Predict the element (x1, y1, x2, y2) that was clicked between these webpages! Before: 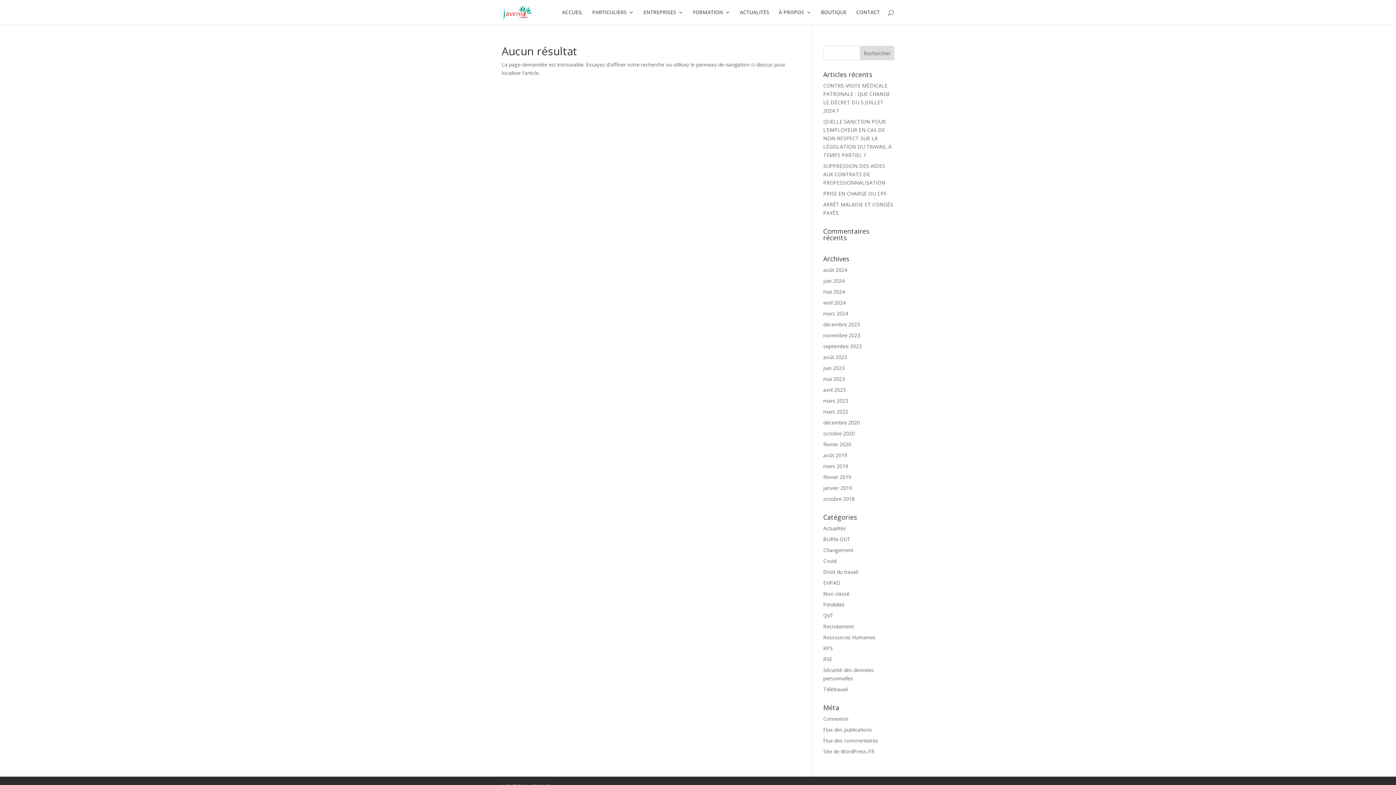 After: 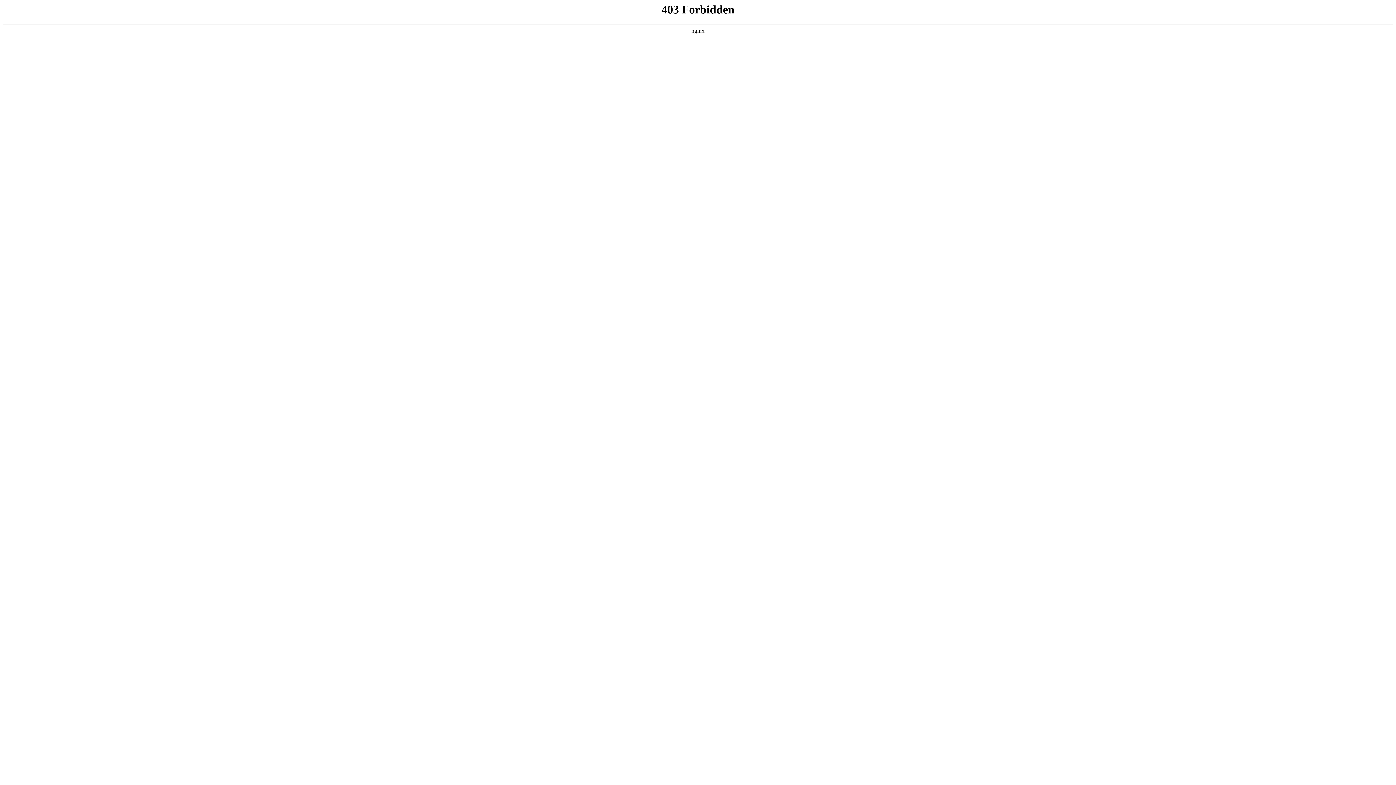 Action: label: Site de WordPress-FR bbox: (823, 748, 874, 755)